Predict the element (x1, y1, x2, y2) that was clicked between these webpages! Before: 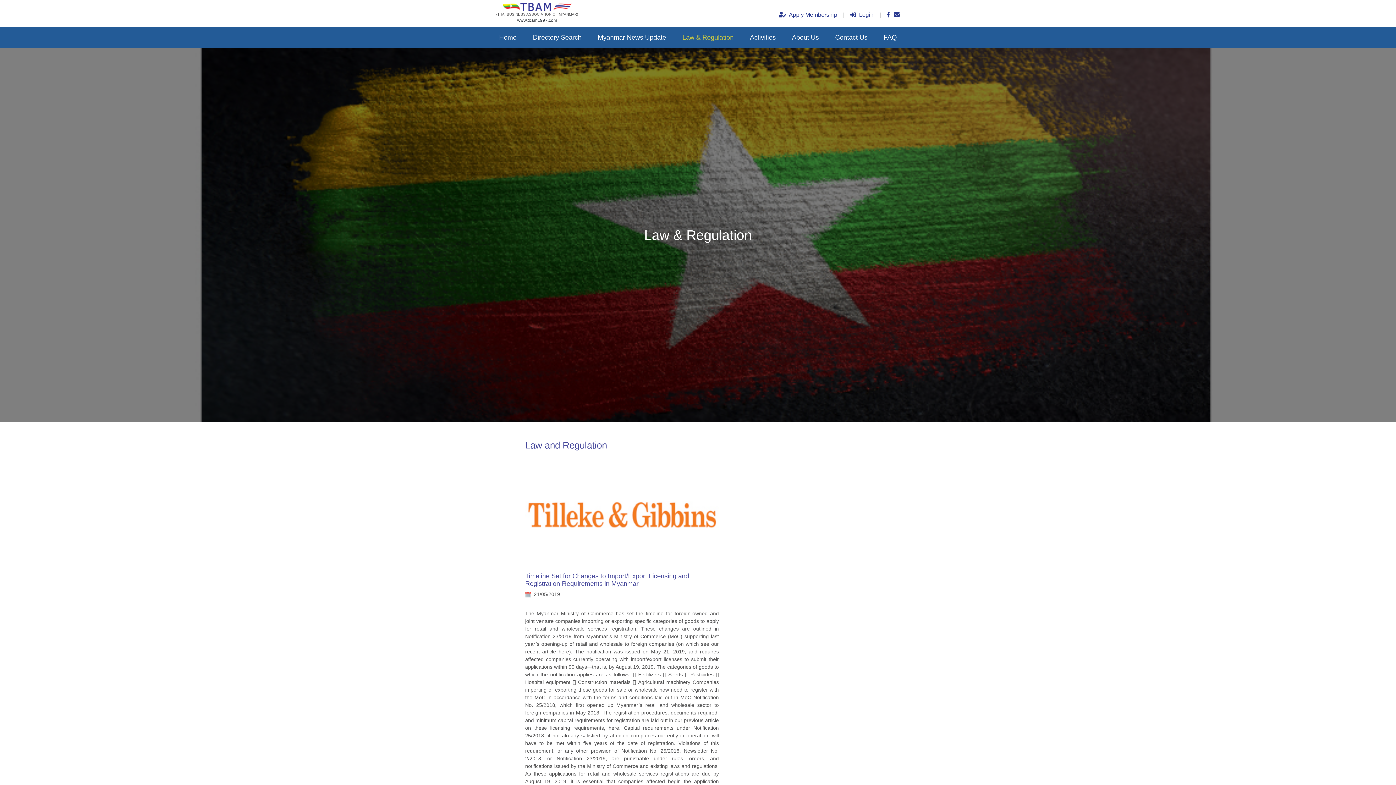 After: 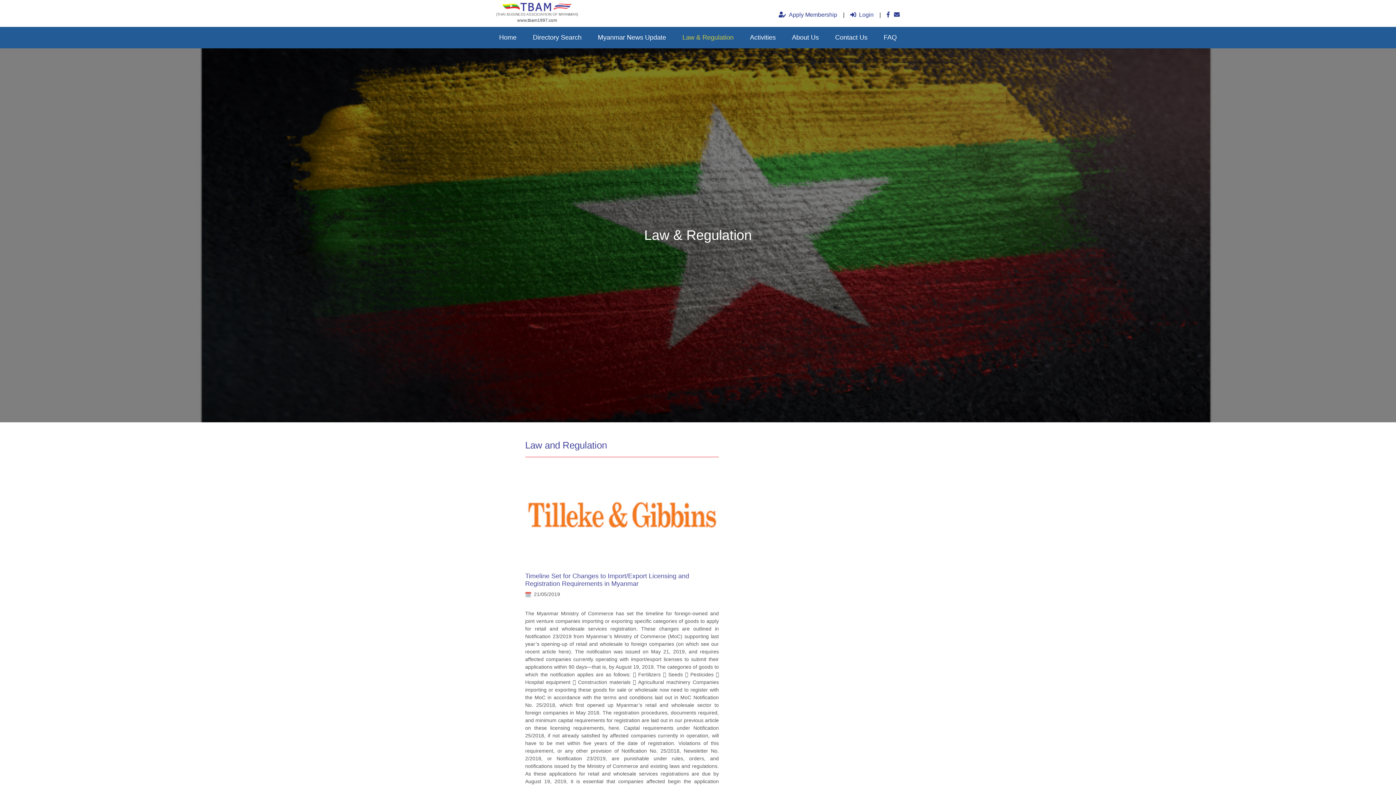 Action: bbox: (886, 11, 891, 17) label:  